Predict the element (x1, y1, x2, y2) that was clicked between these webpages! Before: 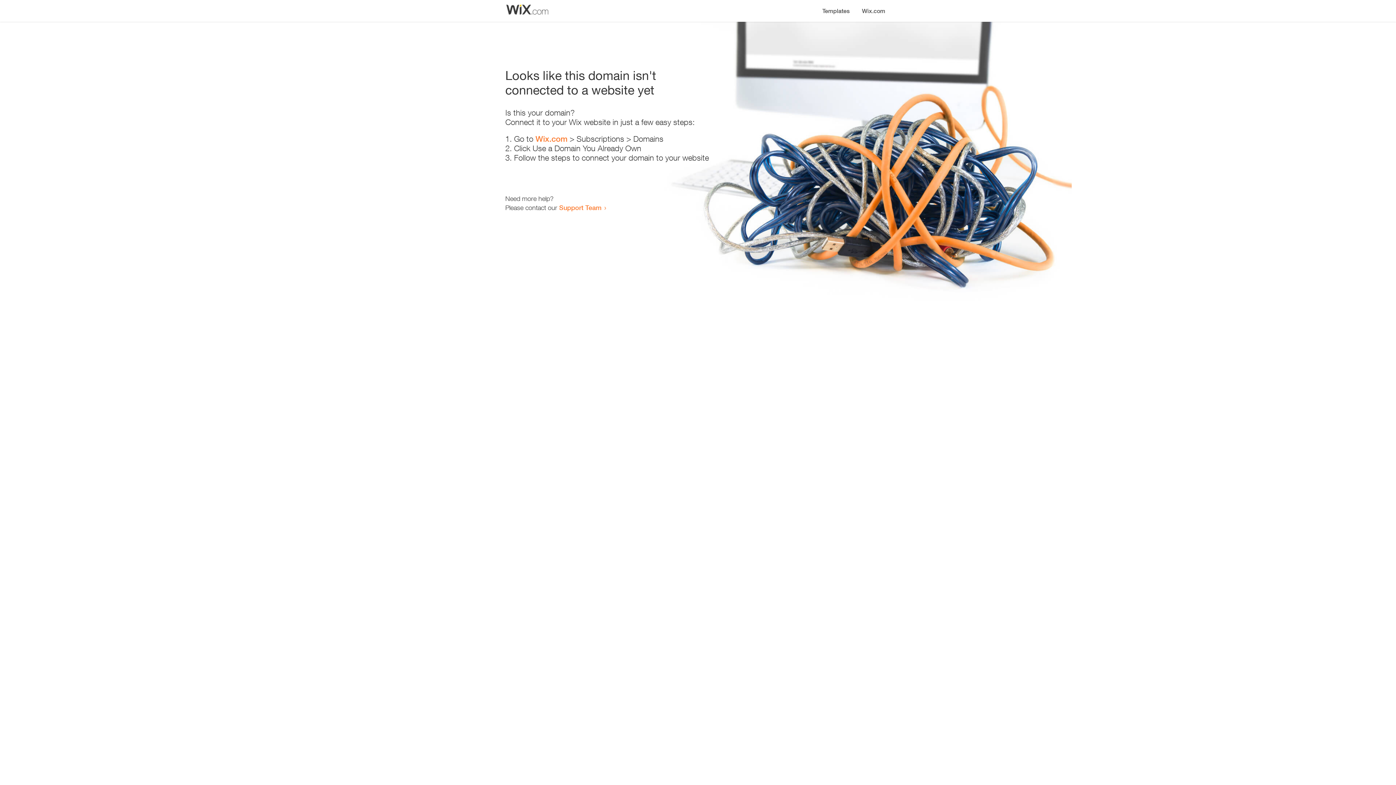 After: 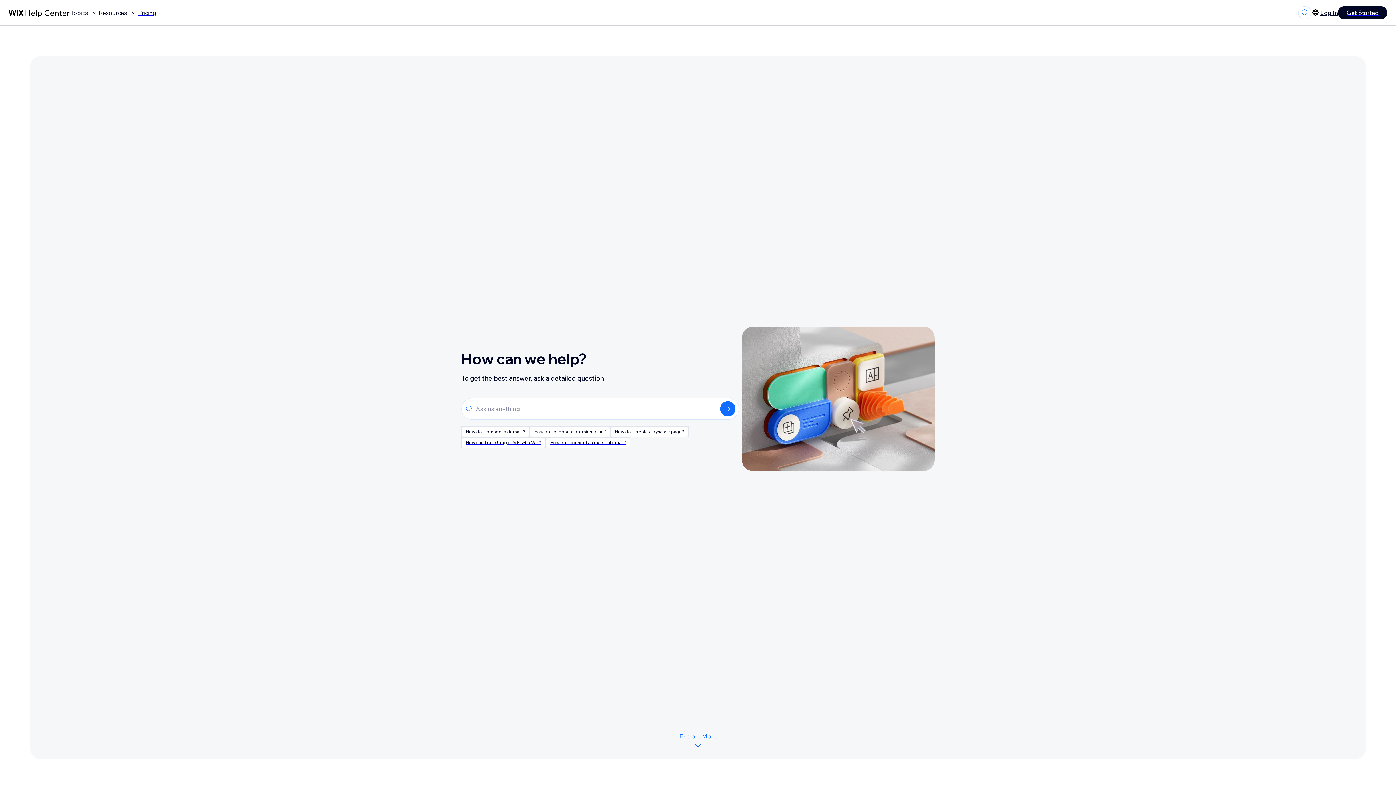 Action: label: Support Team bbox: (559, 203, 601, 211)